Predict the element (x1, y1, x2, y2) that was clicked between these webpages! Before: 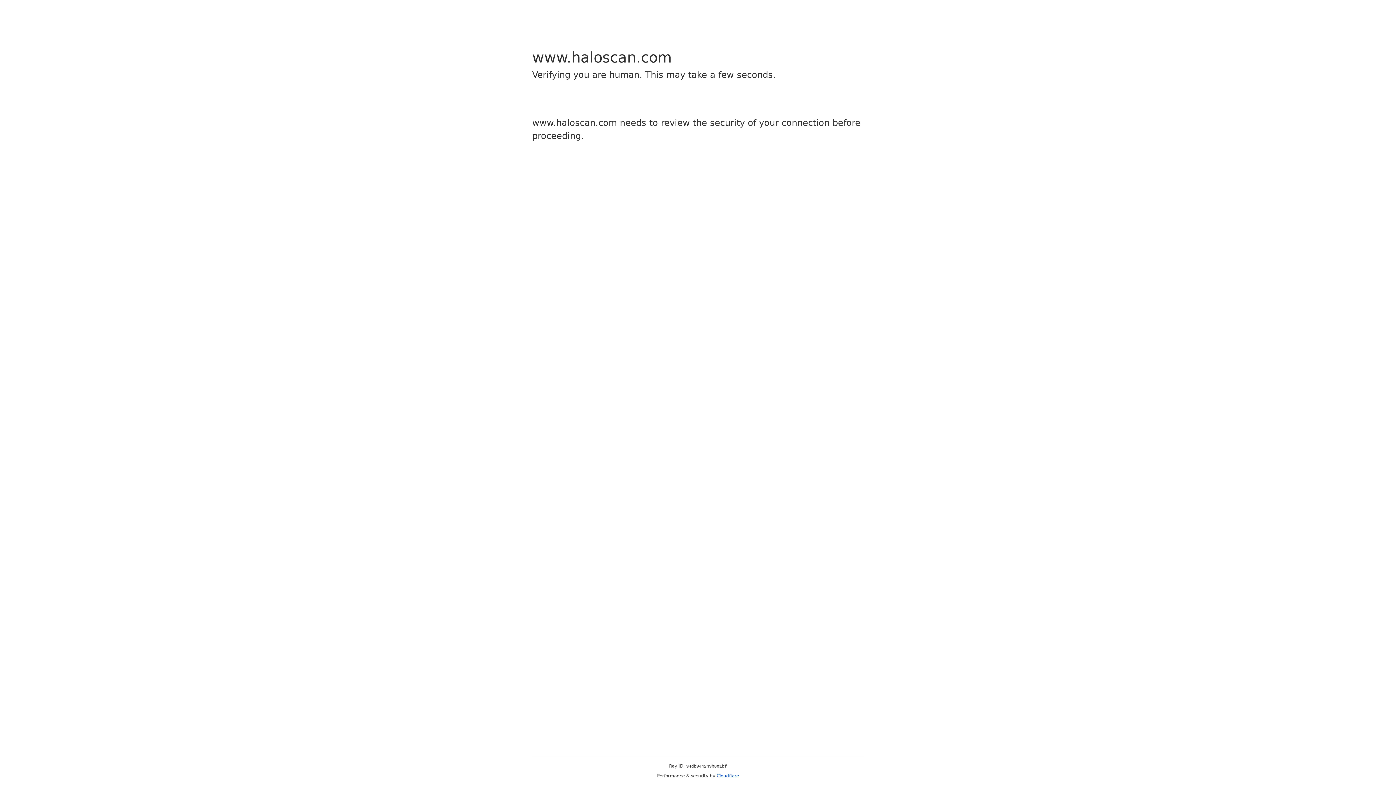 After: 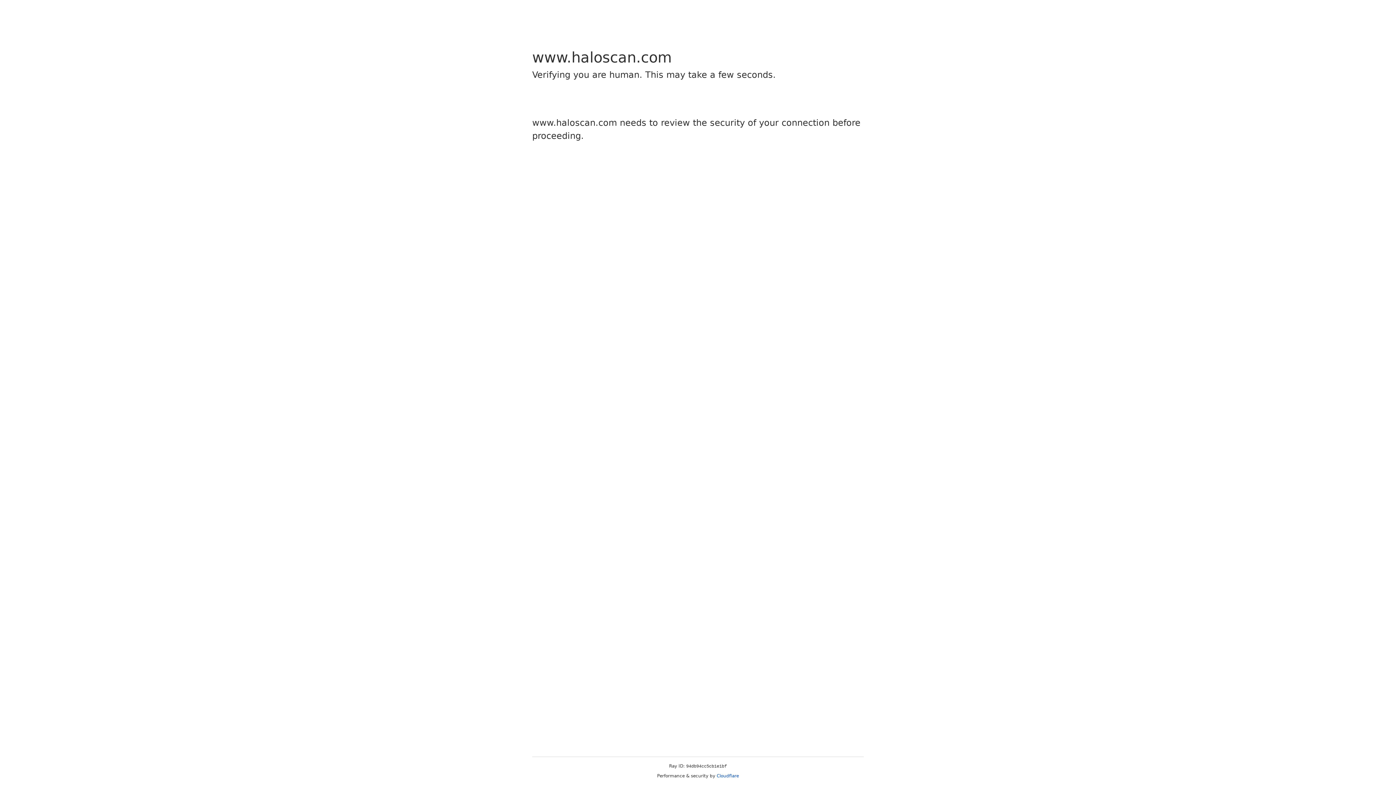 Action: label: Cloudflare bbox: (716, 773, 739, 778)